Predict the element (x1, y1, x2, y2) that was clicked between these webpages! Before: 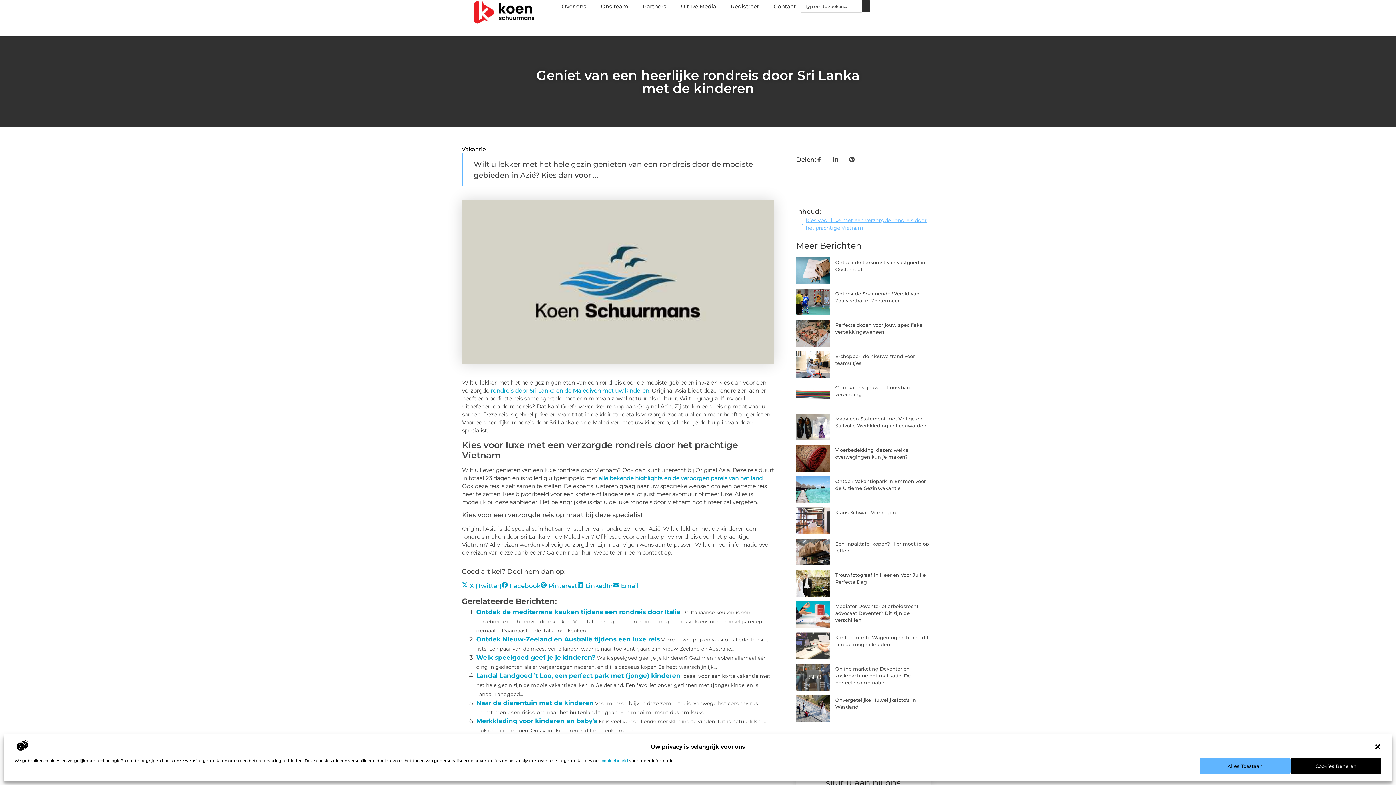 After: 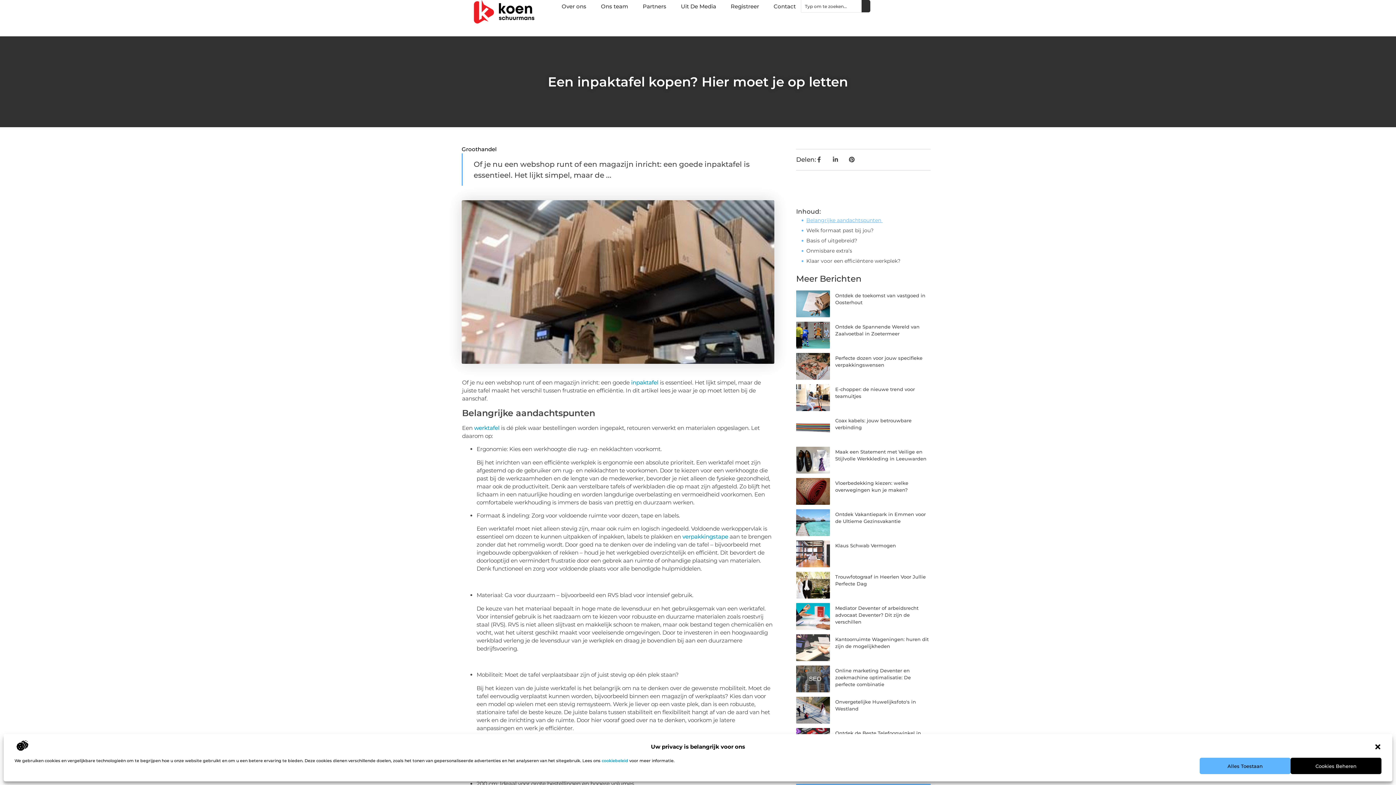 Action: bbox: (796, 538, 830, 565)